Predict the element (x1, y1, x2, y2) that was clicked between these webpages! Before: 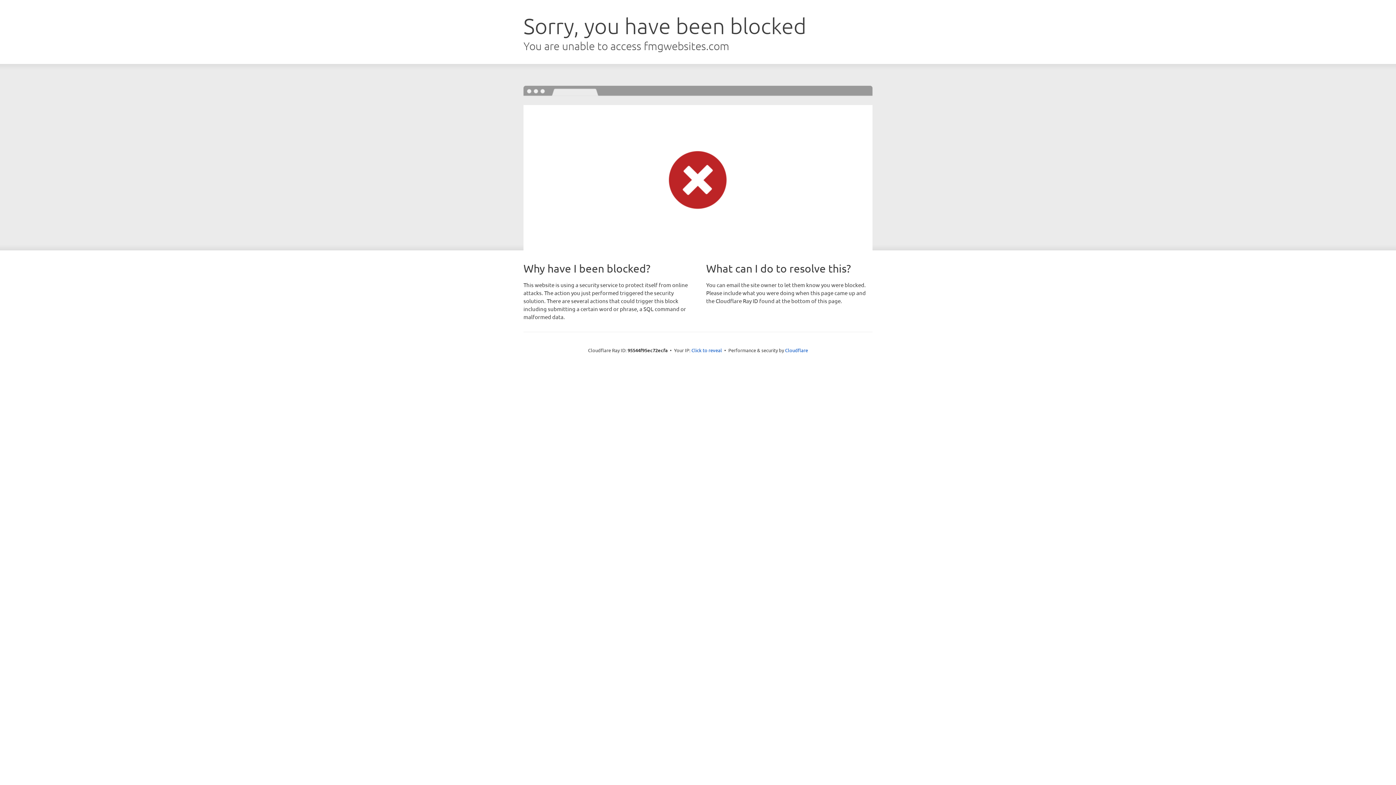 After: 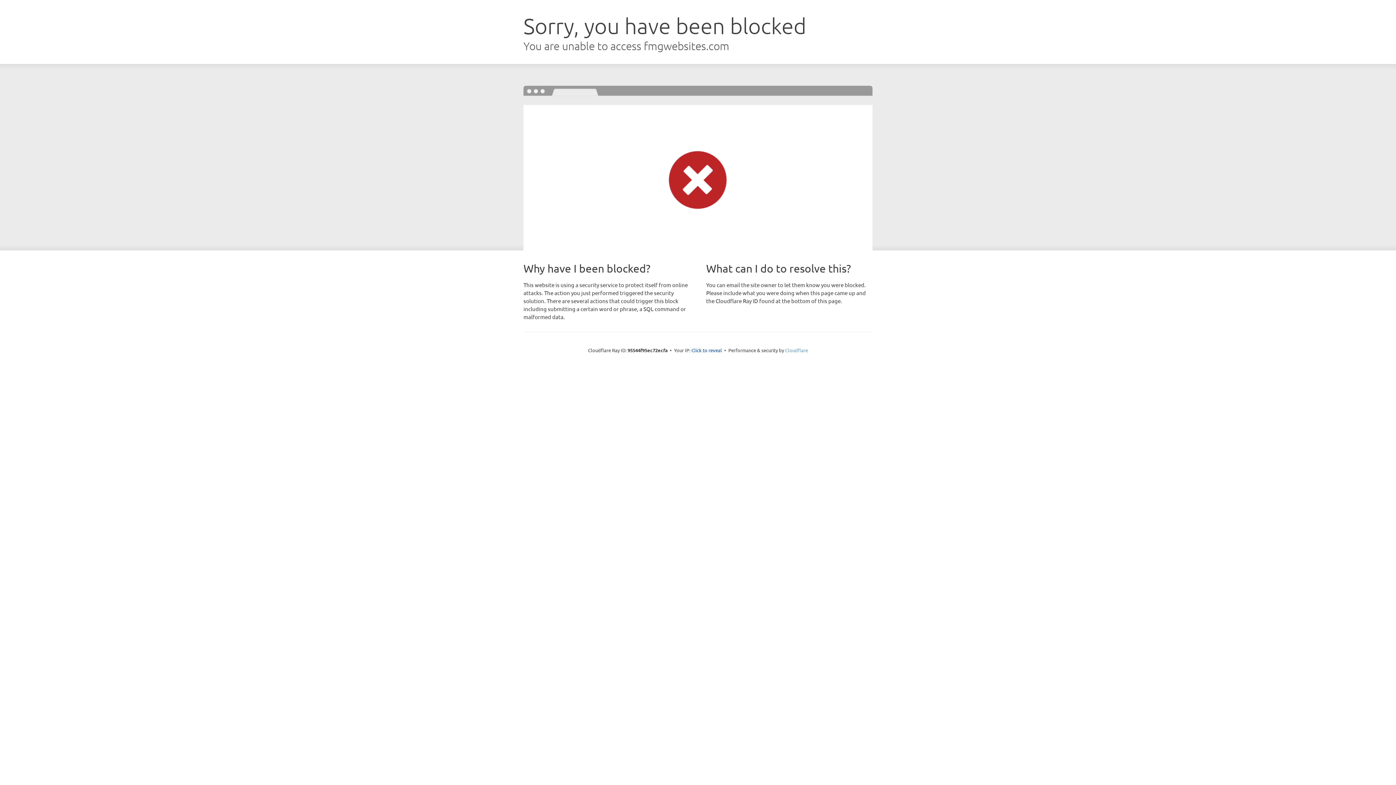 Action: bbox: (785, 347, 808, 353) label: Cloudflare